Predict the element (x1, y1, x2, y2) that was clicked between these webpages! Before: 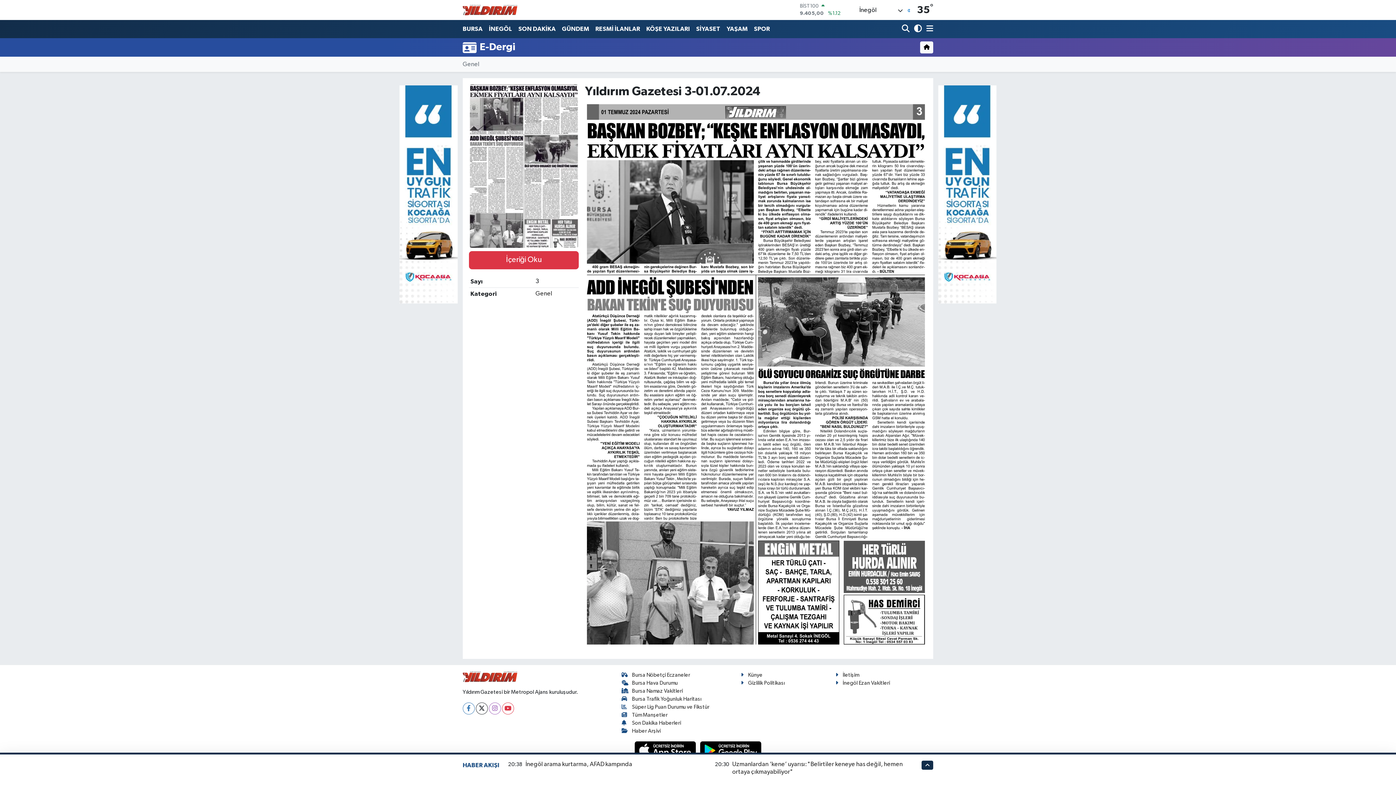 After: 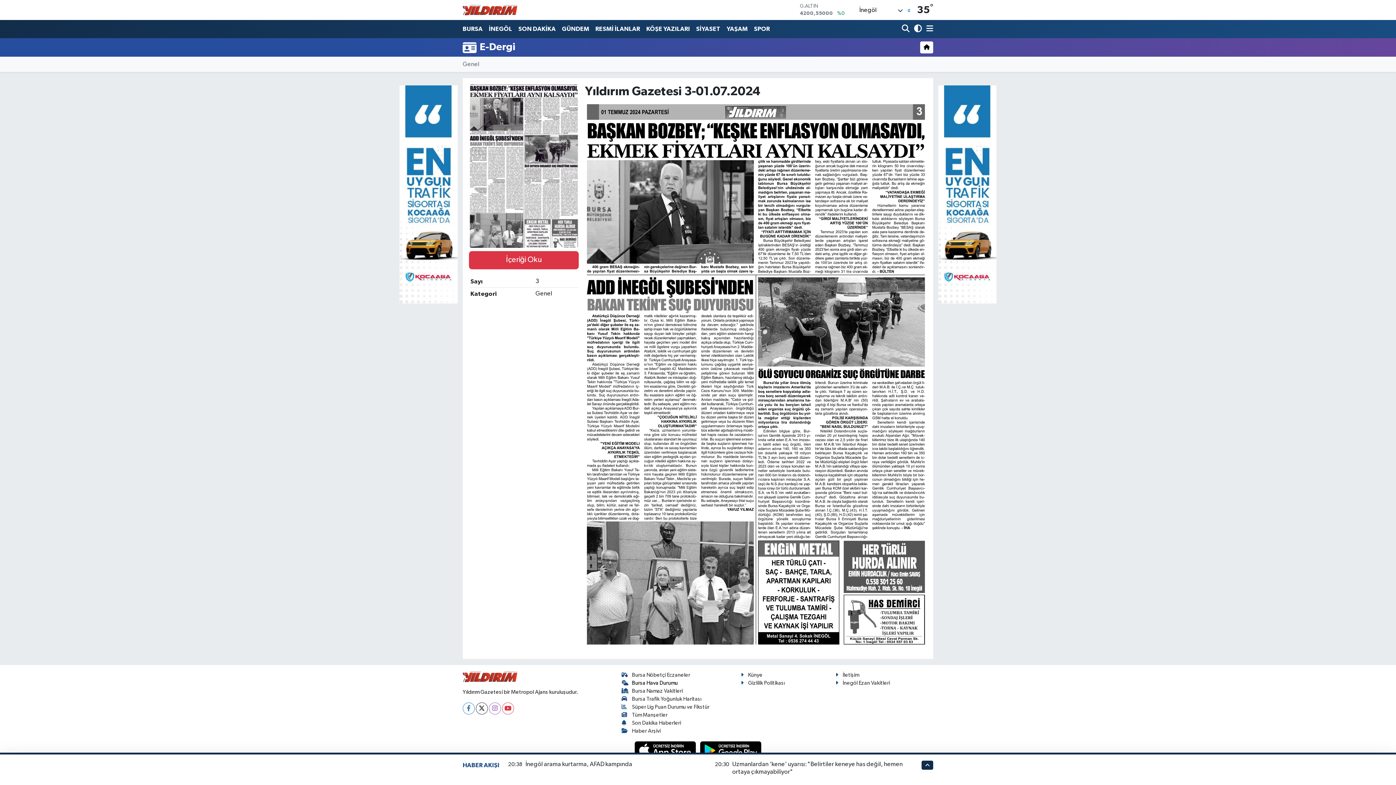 Action: label: Bursa Hava Durumu bbox: (621, 680, 677, 686)